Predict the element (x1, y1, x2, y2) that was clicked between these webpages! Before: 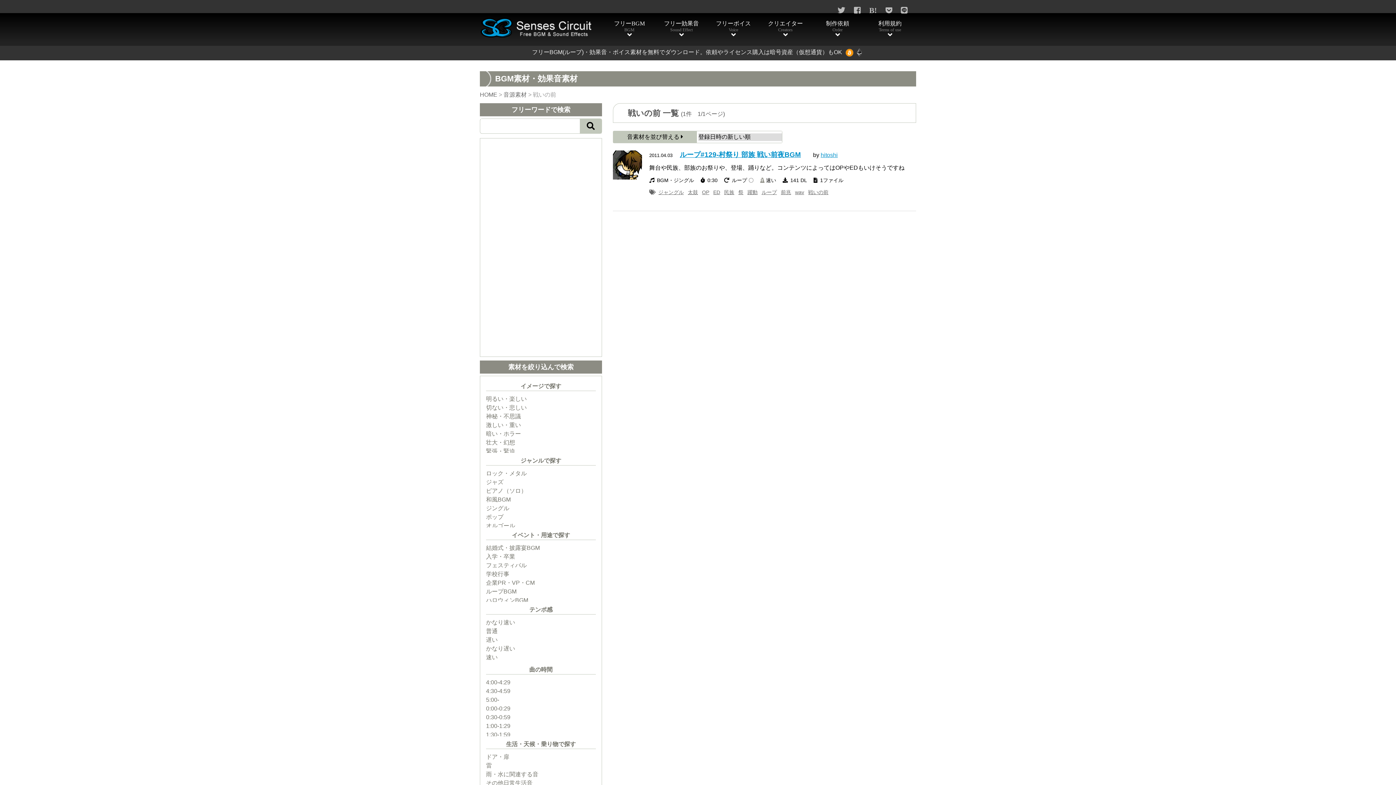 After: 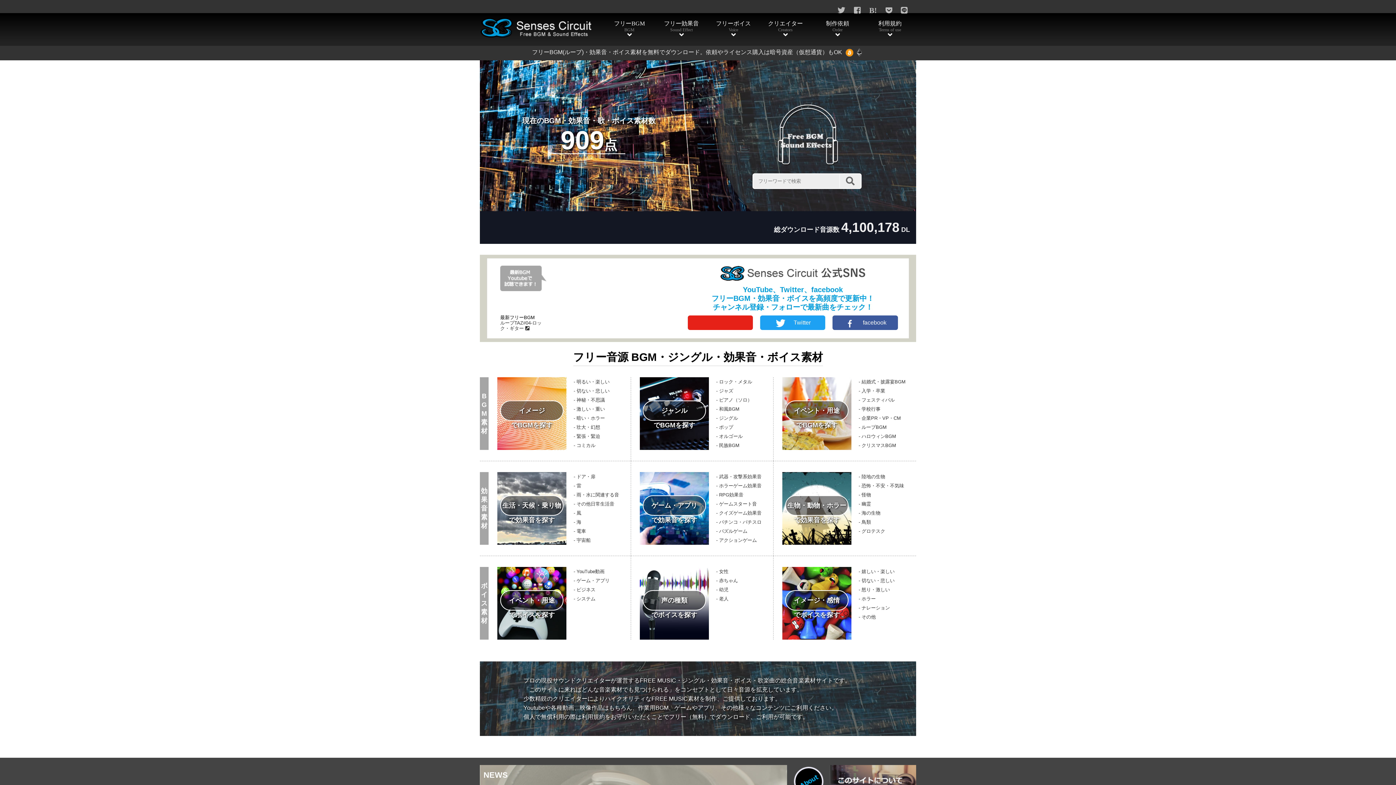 Action: bbox: (480, 30, 592, 36)